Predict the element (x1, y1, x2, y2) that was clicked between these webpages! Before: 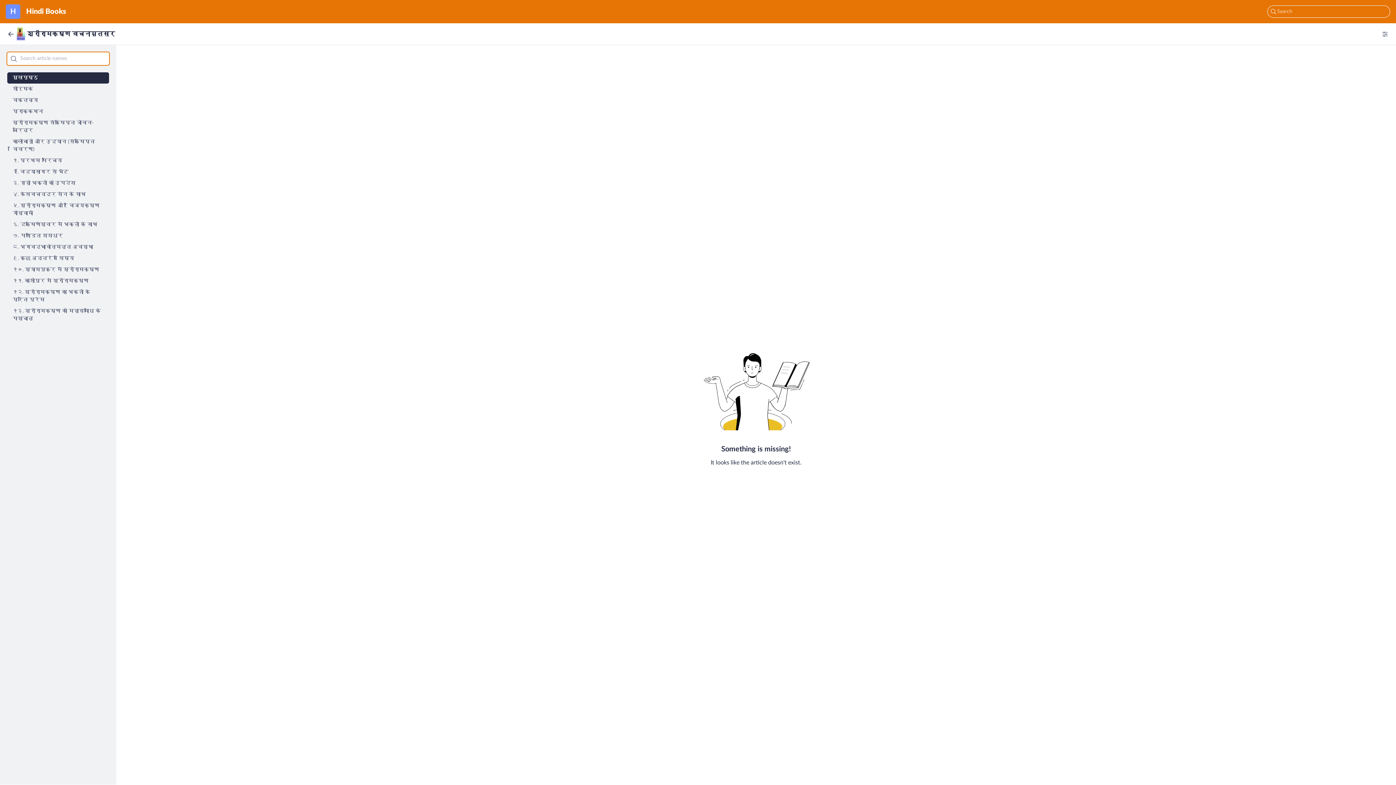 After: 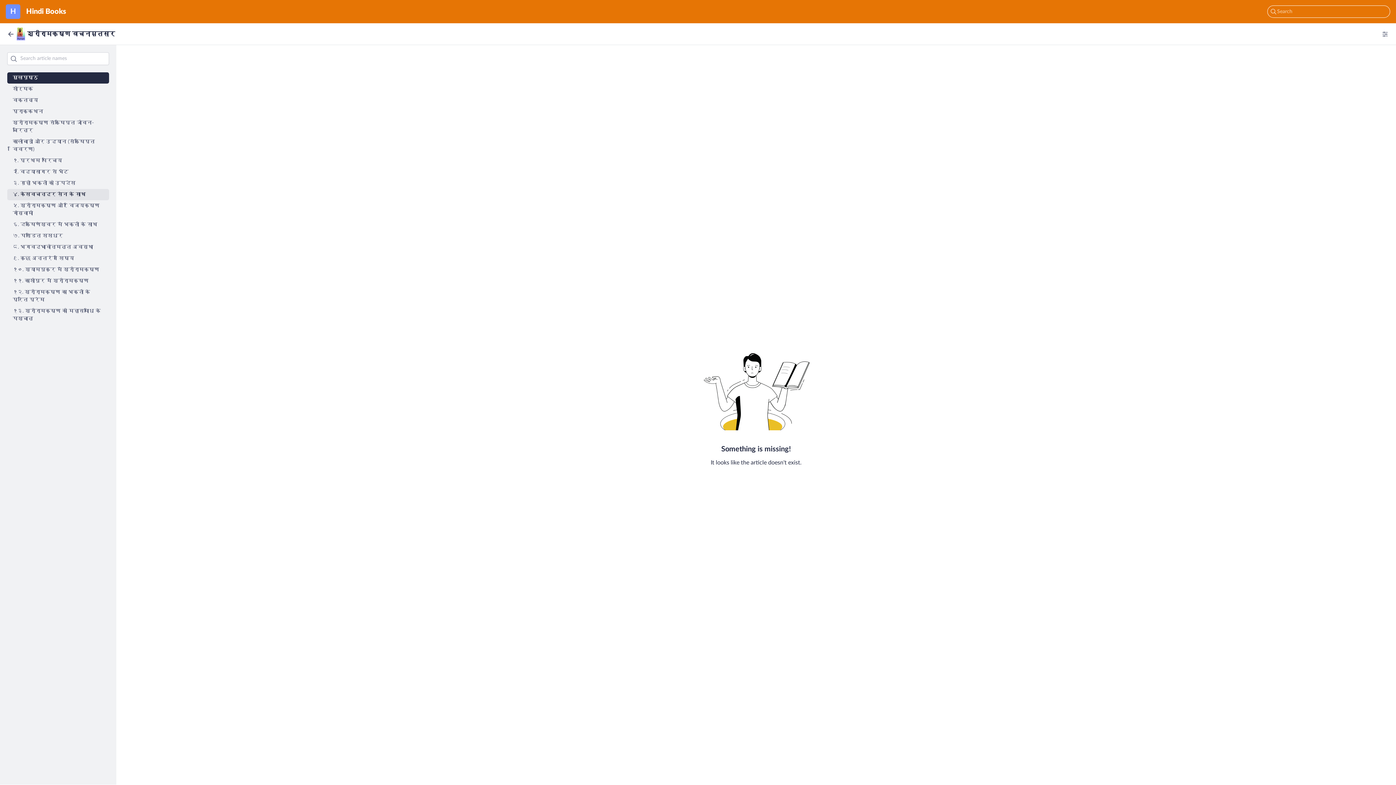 Action: label: ४. केशवचन्द्र सेन के साथ bbox: (7, 189, 109, 200)